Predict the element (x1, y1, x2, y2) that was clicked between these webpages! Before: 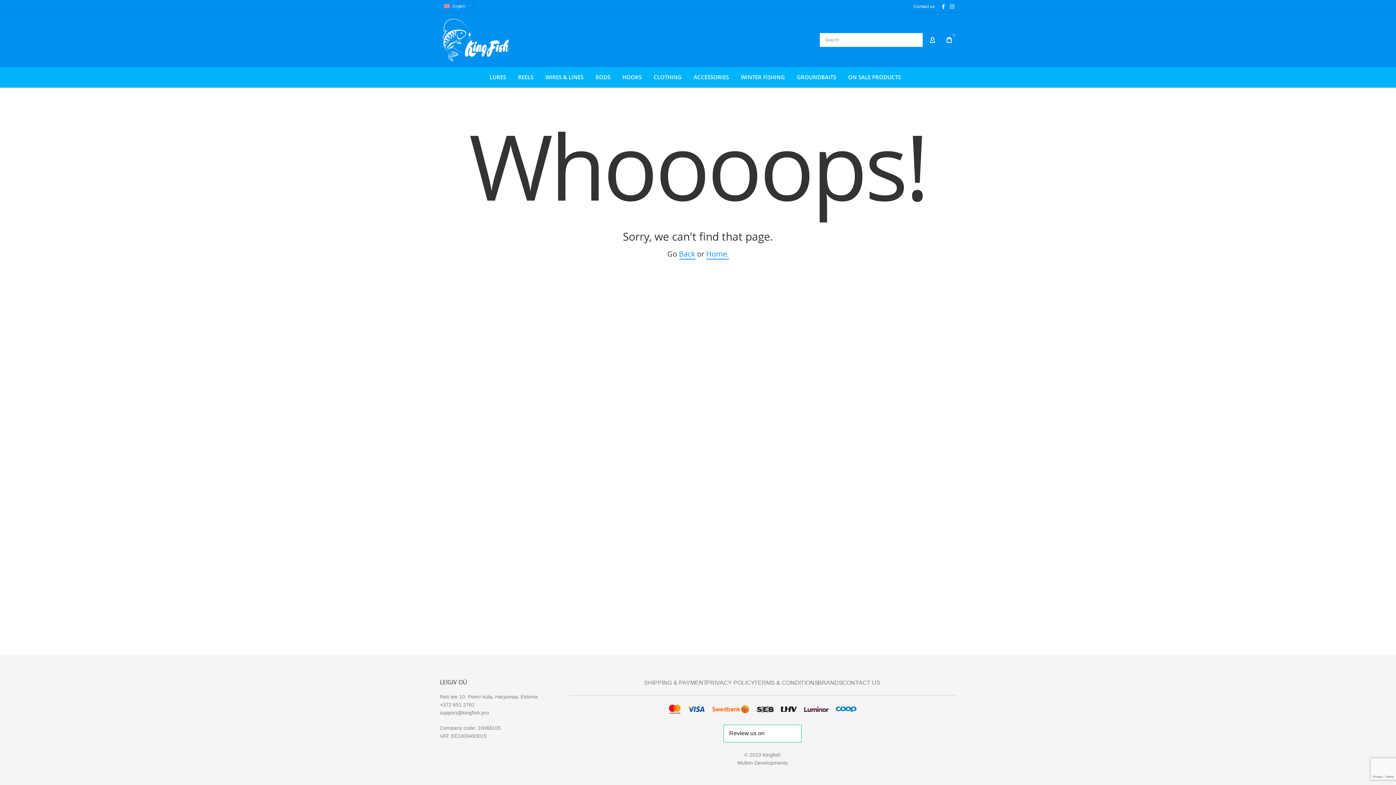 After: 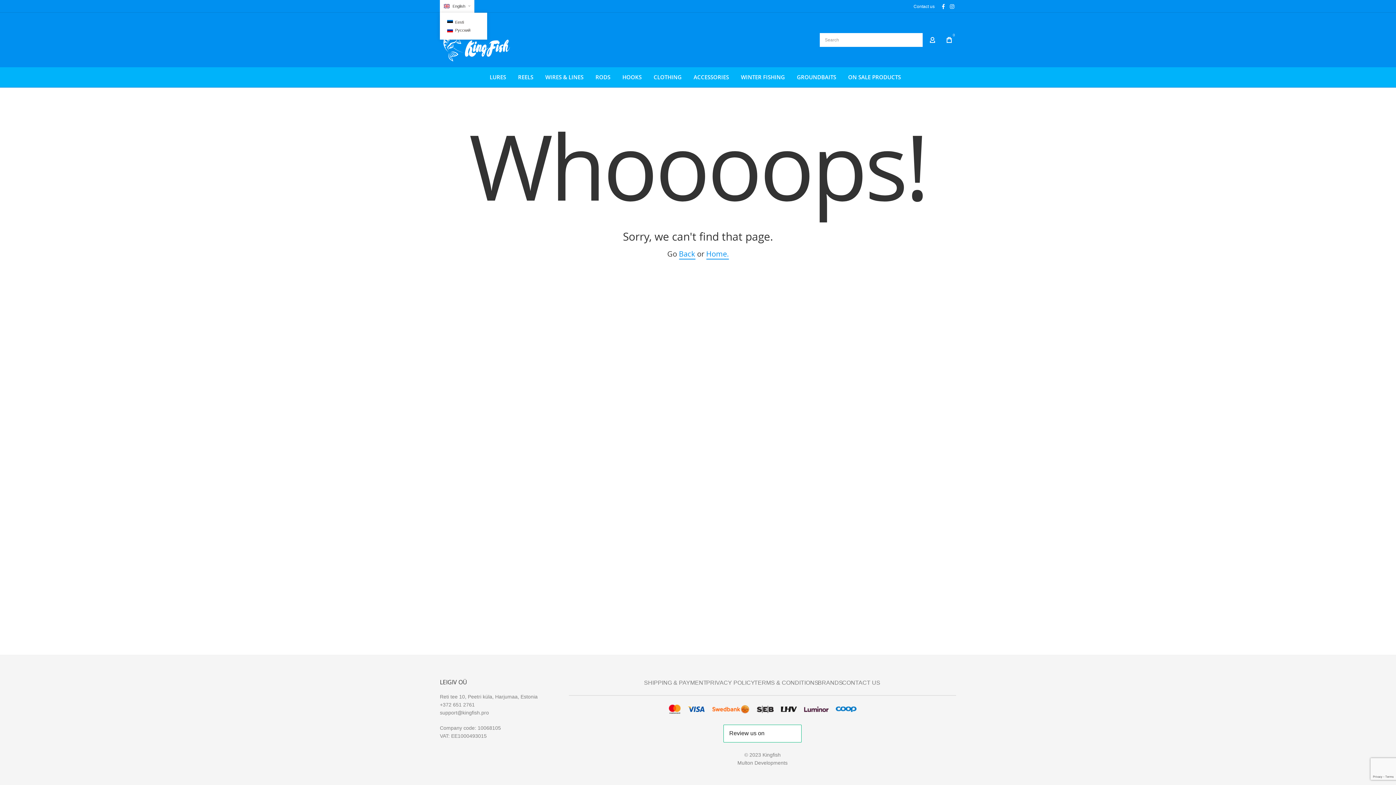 Action: bbox: (440, 0, 474, 12) label: English